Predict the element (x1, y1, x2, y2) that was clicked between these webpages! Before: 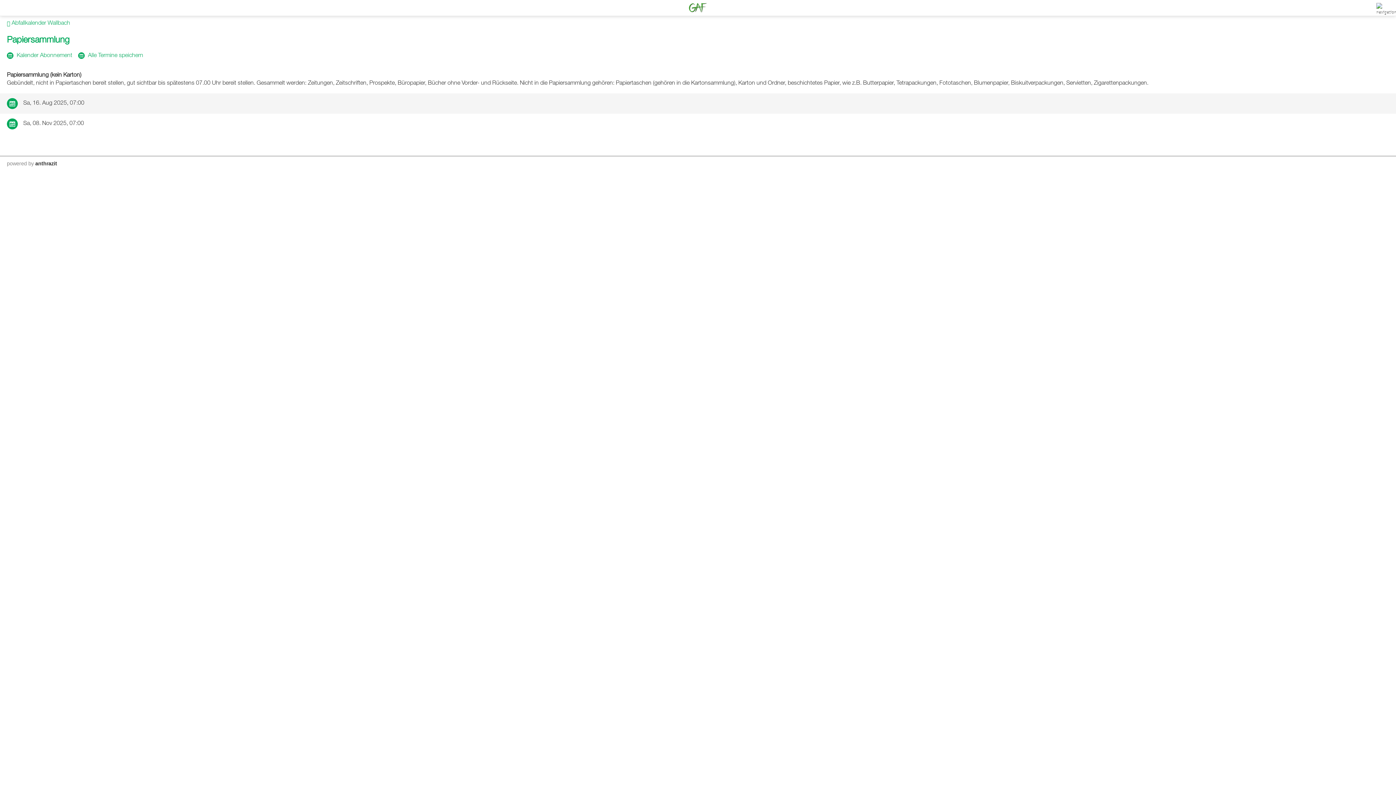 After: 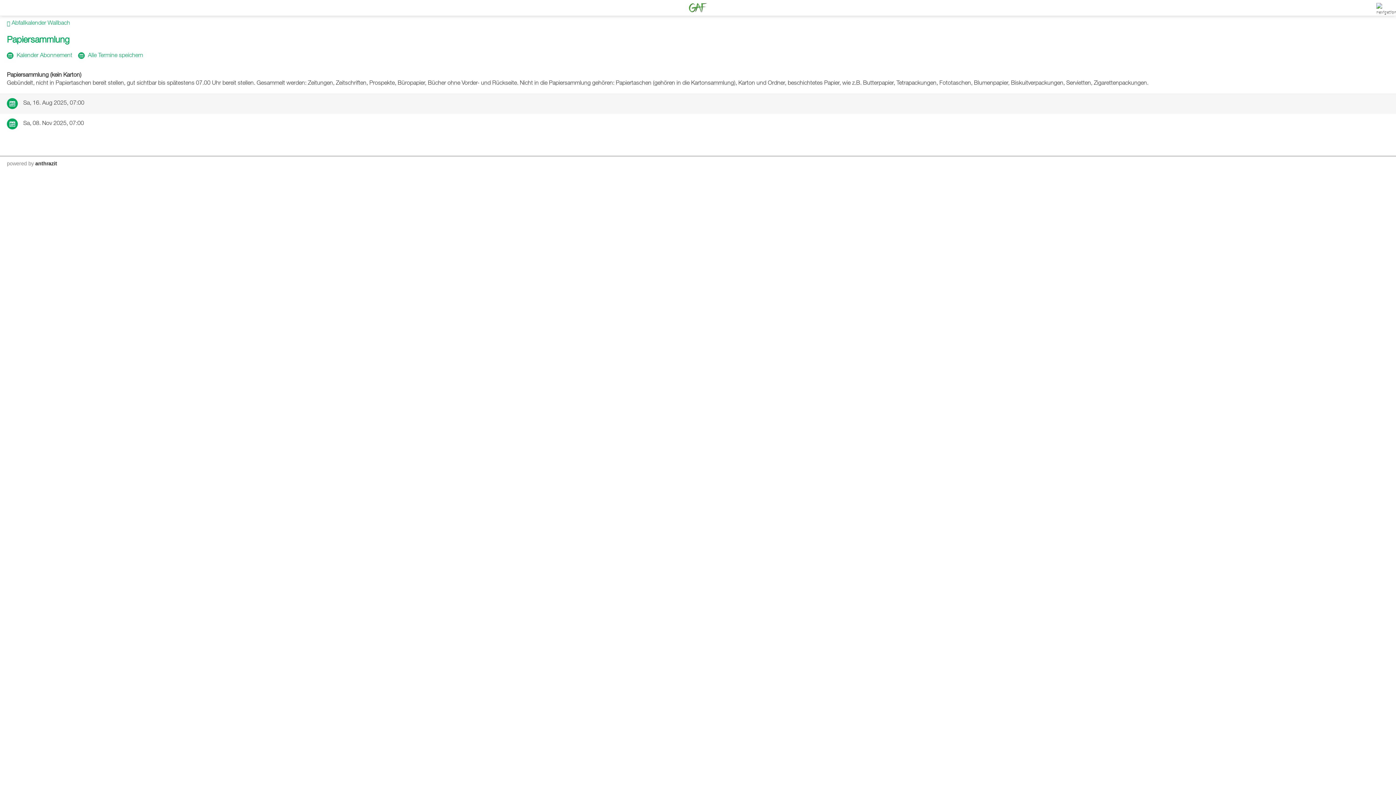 Action: label: 	Alle Termine speichern bbox: (78, 52, 143, 60)